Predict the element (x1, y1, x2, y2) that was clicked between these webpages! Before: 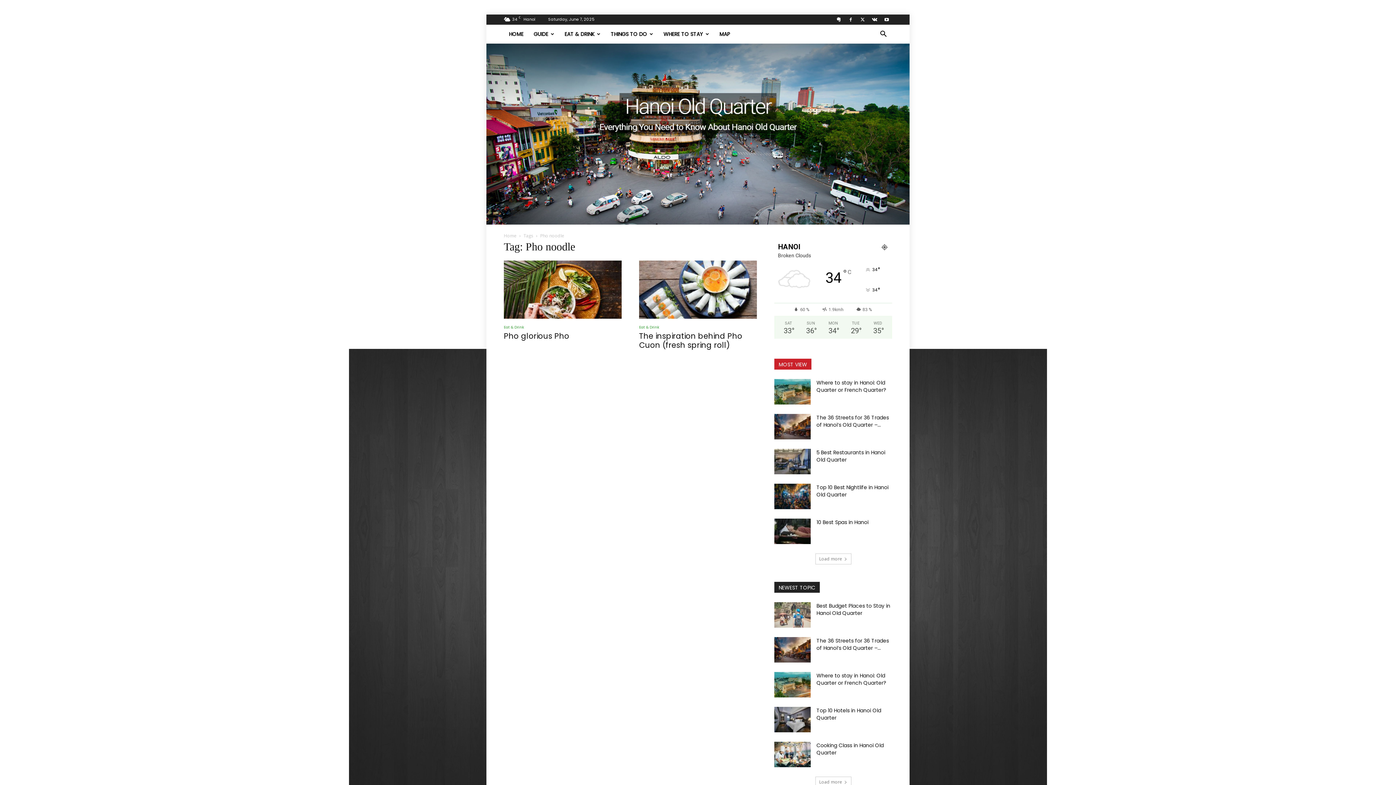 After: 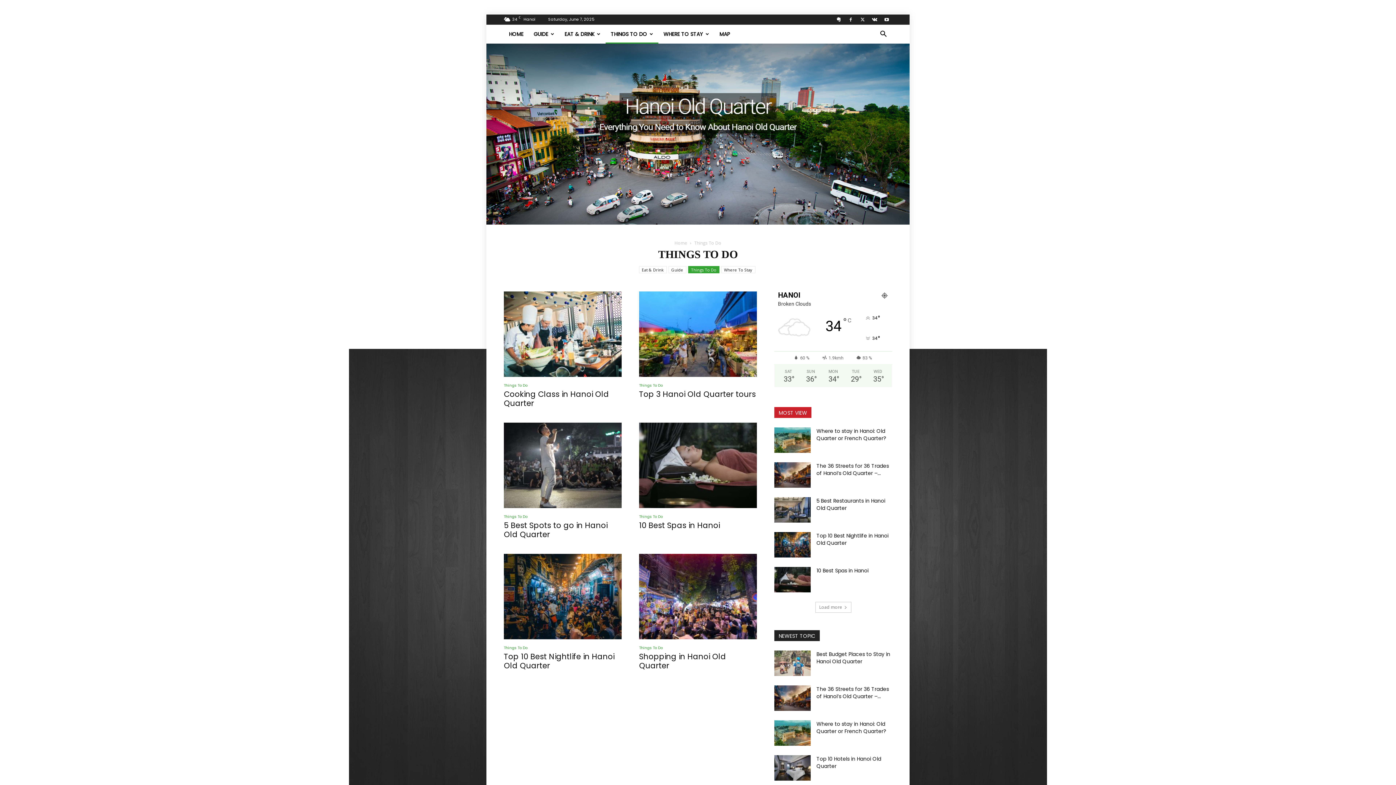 Action: bbox: (605, 24, 658, 43) label: THINGS TO DO